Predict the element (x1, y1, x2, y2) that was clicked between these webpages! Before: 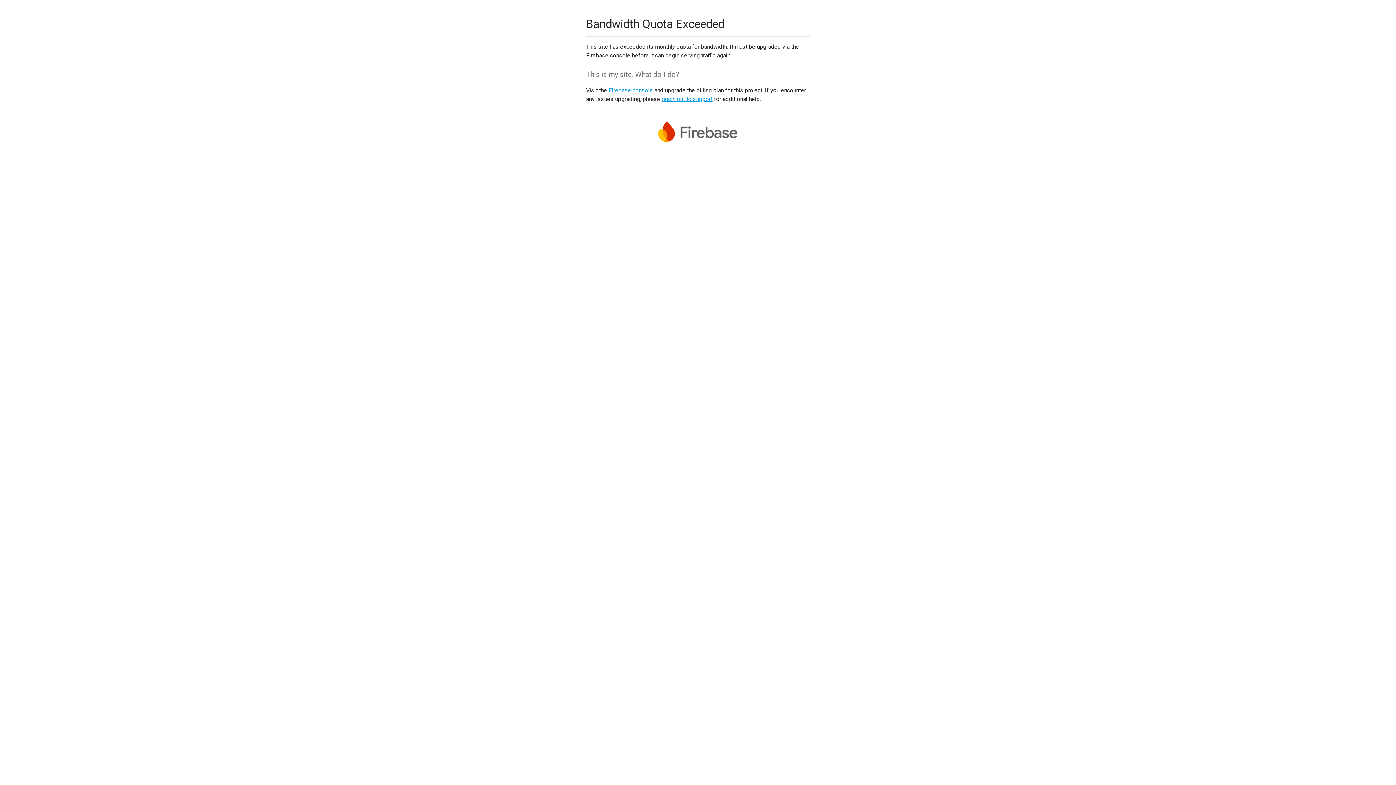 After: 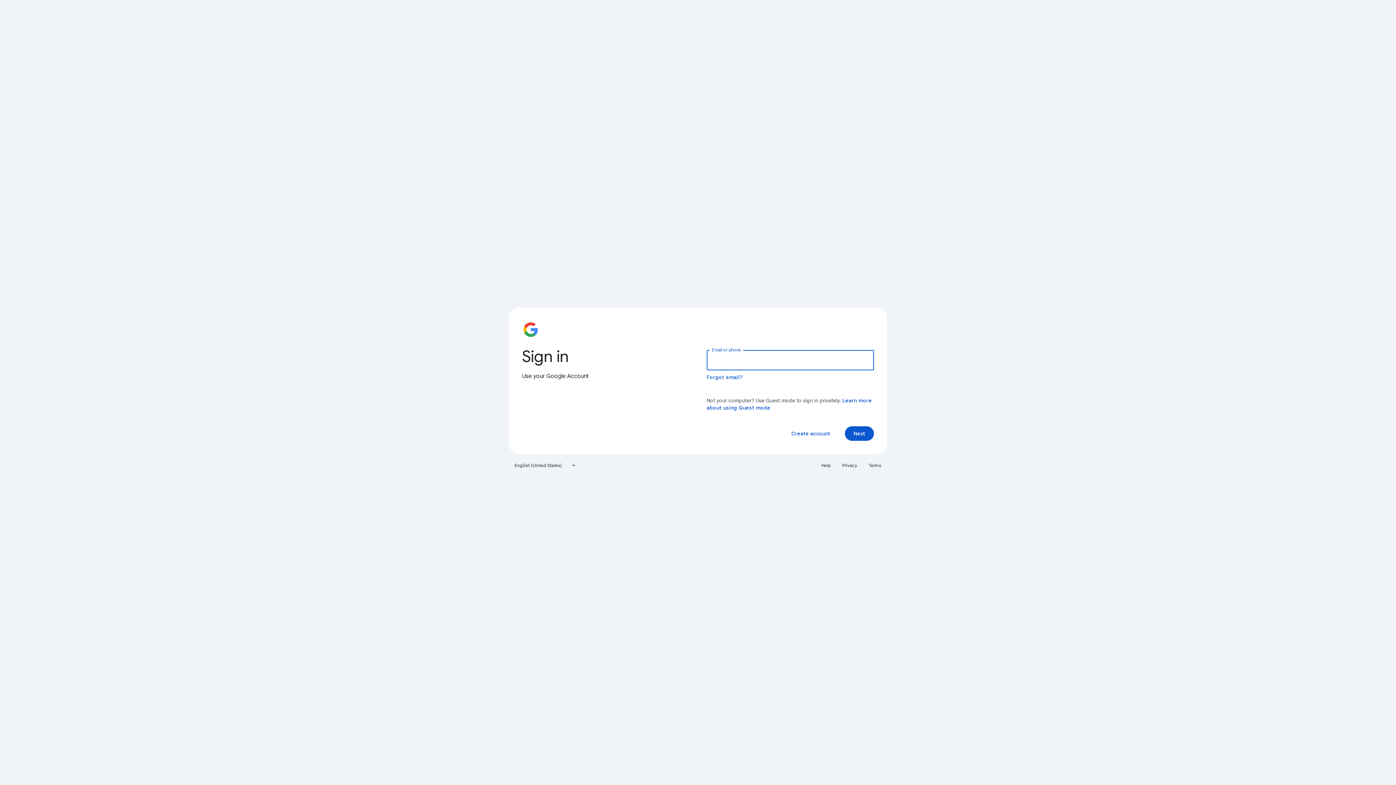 Action: label: Firebase console bbox: (608, 86, 653, 93)